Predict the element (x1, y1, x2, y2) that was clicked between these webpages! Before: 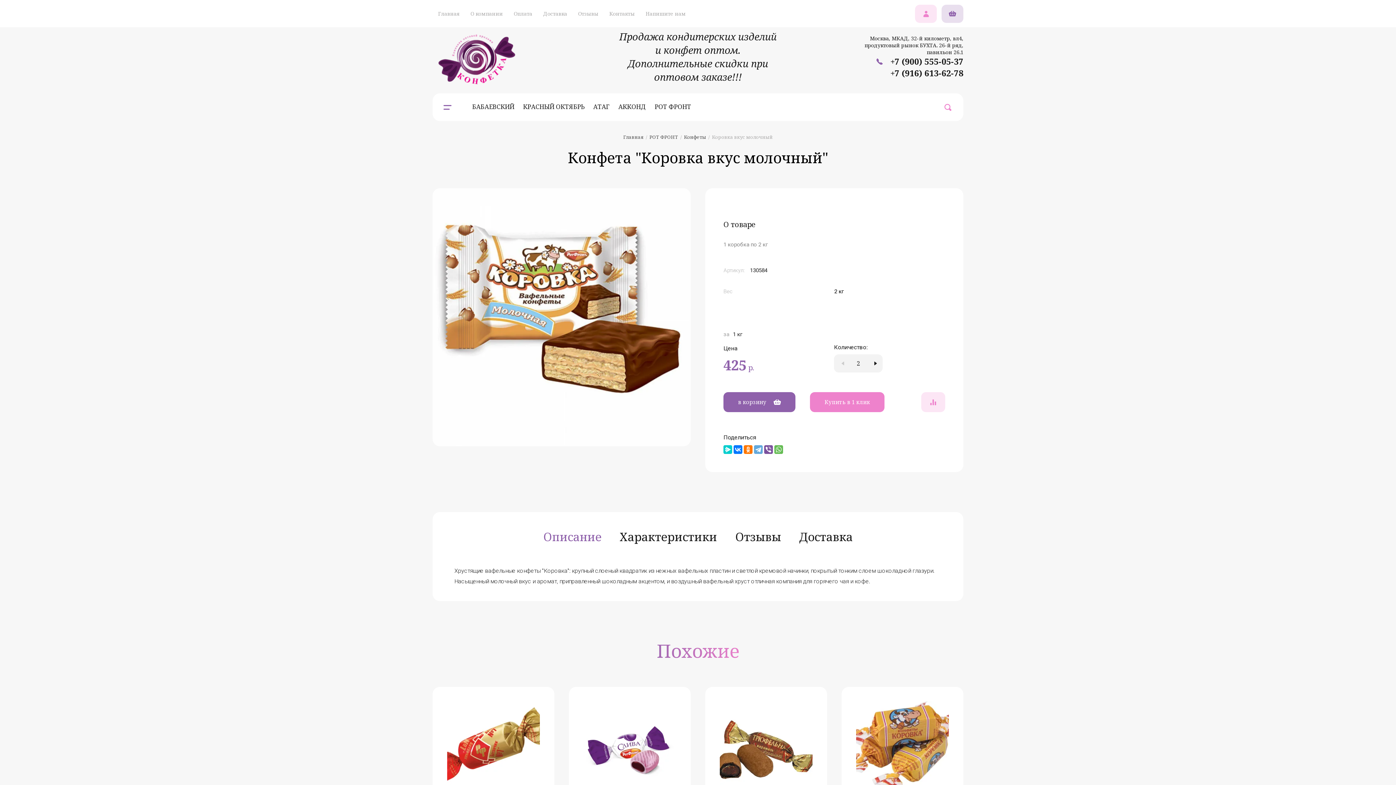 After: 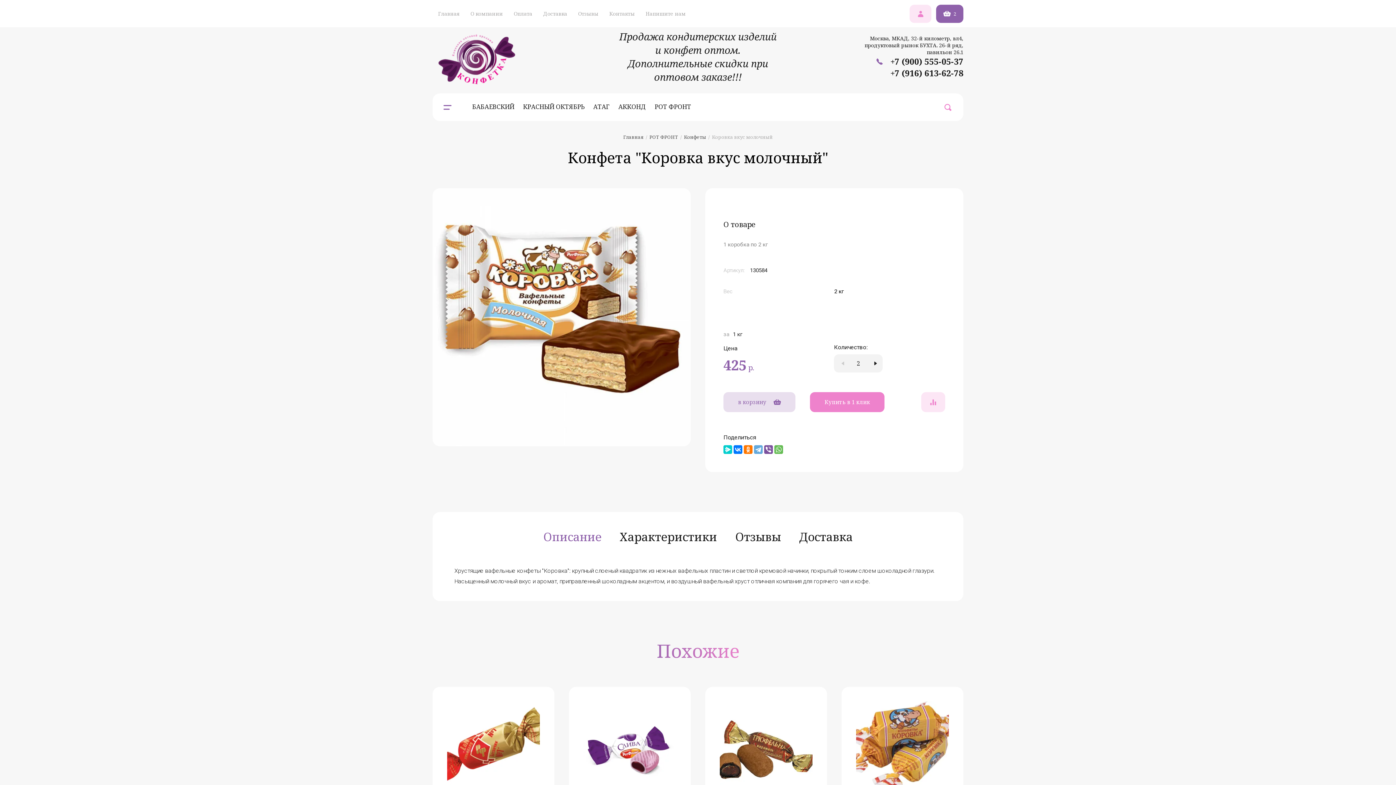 Action: bbox: (723, 392, 795, 412) label: в корзину